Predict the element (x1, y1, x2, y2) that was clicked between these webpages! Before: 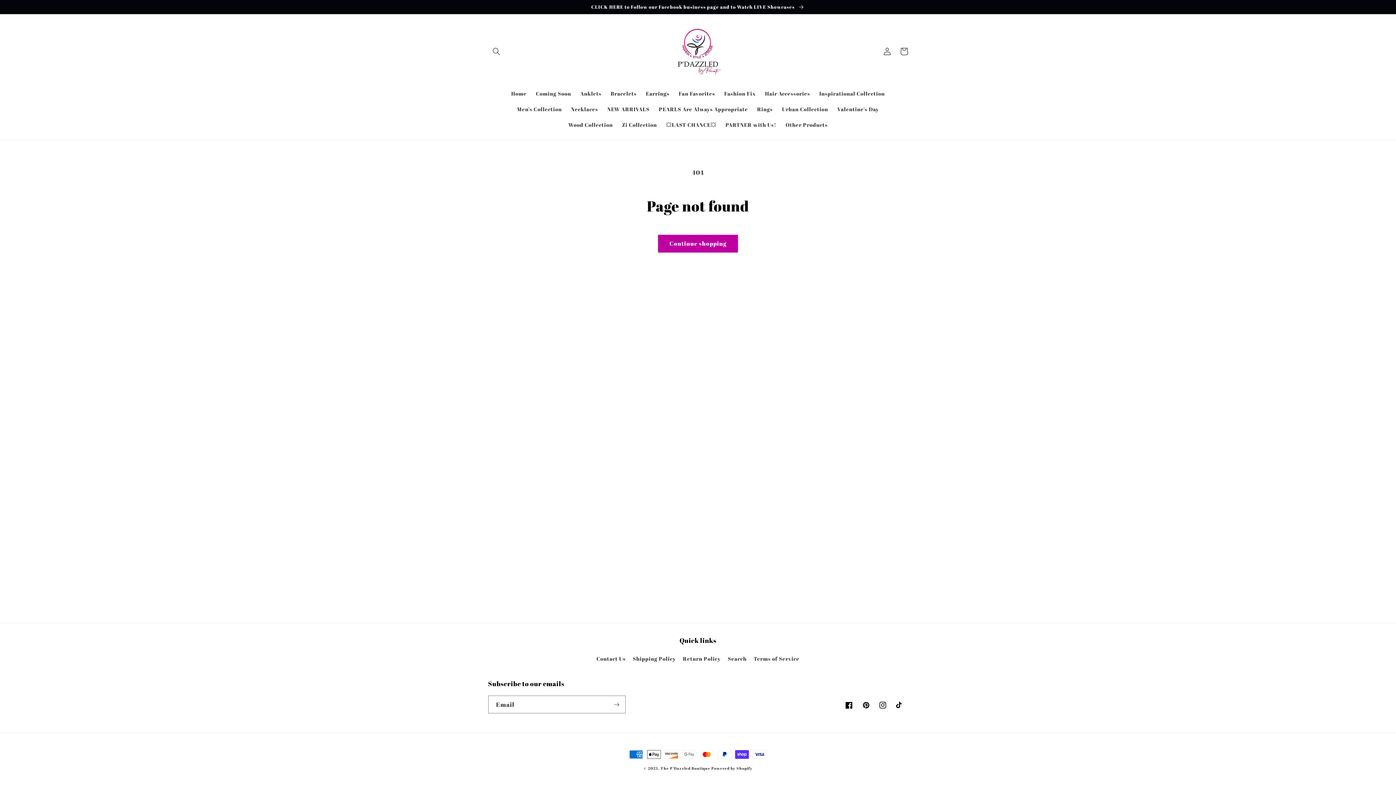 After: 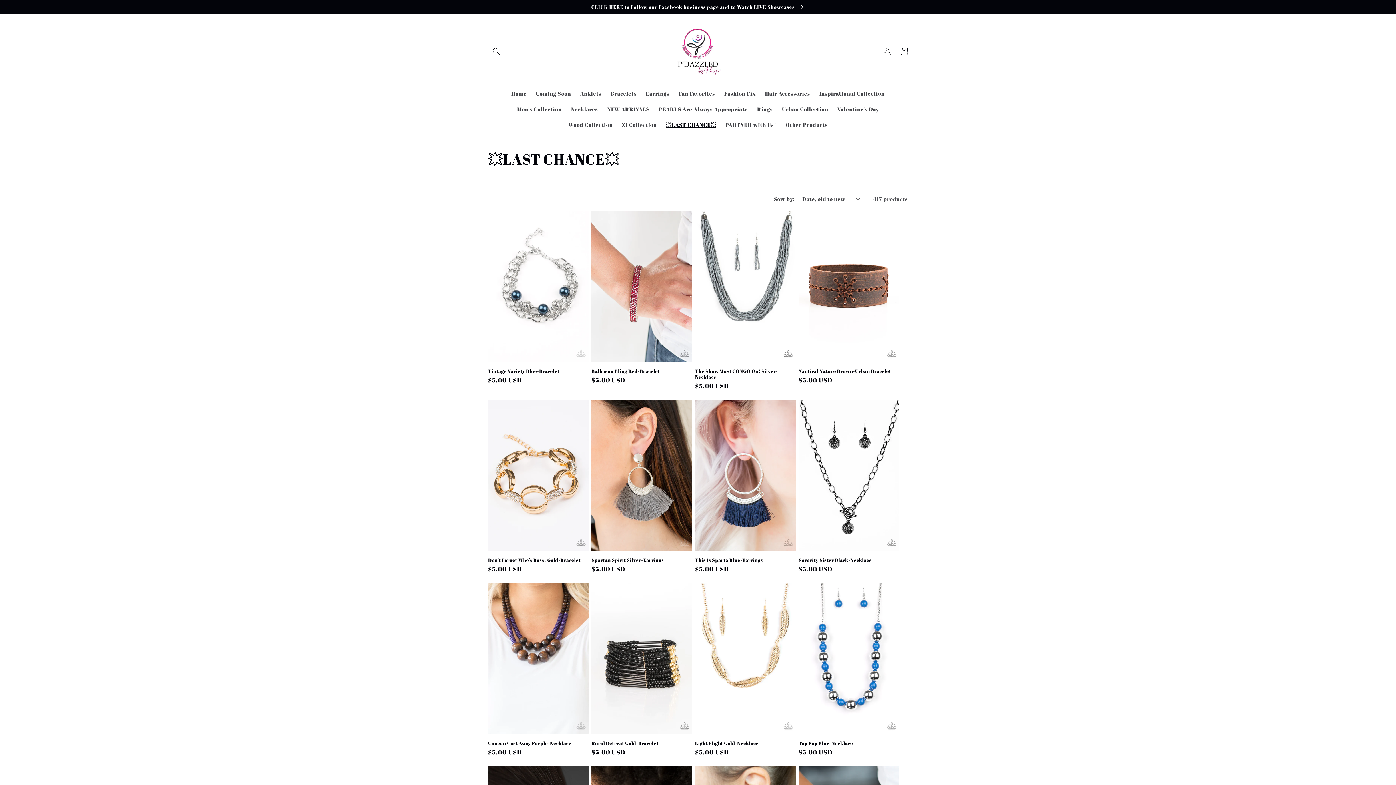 Action: bbox: (661, 117, 721, 132) label: 💥LAST CHANCE💥